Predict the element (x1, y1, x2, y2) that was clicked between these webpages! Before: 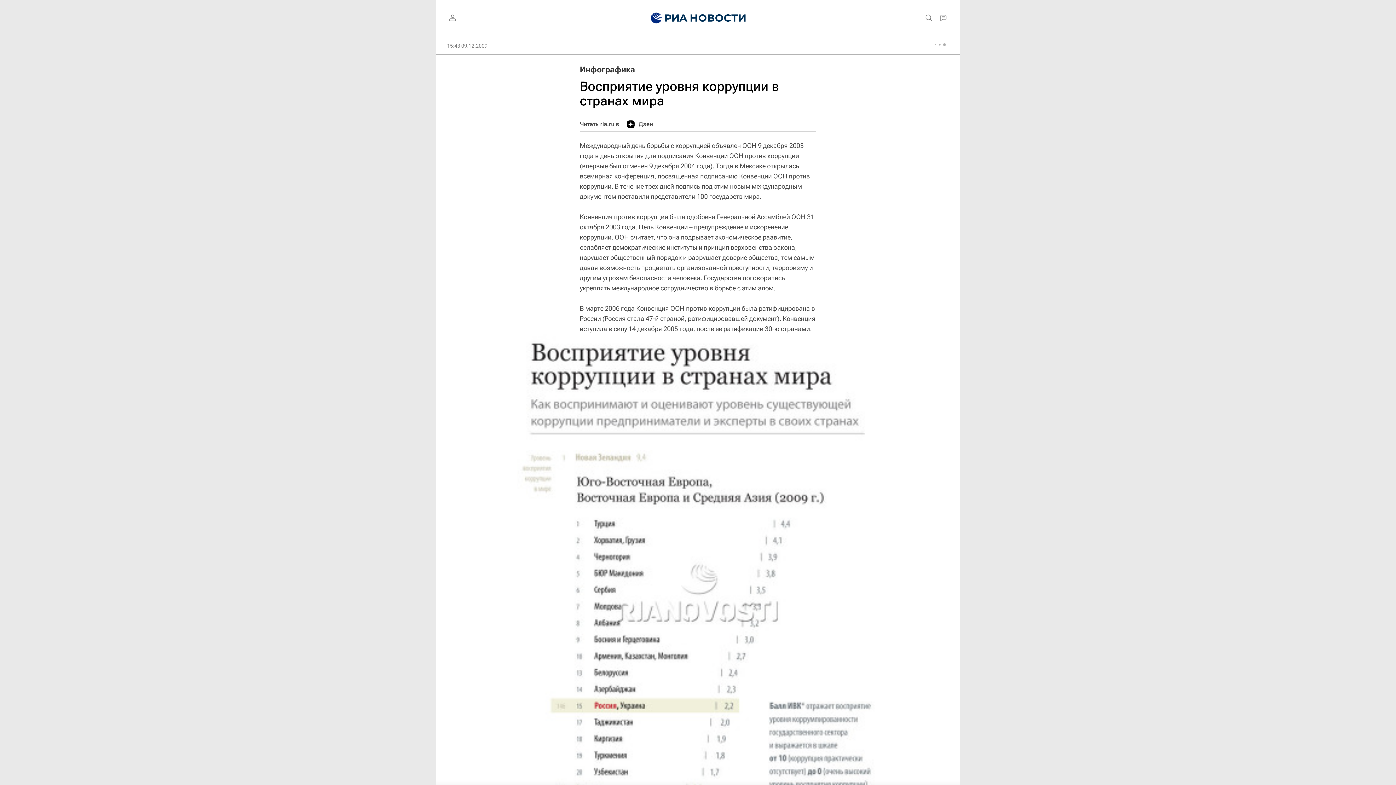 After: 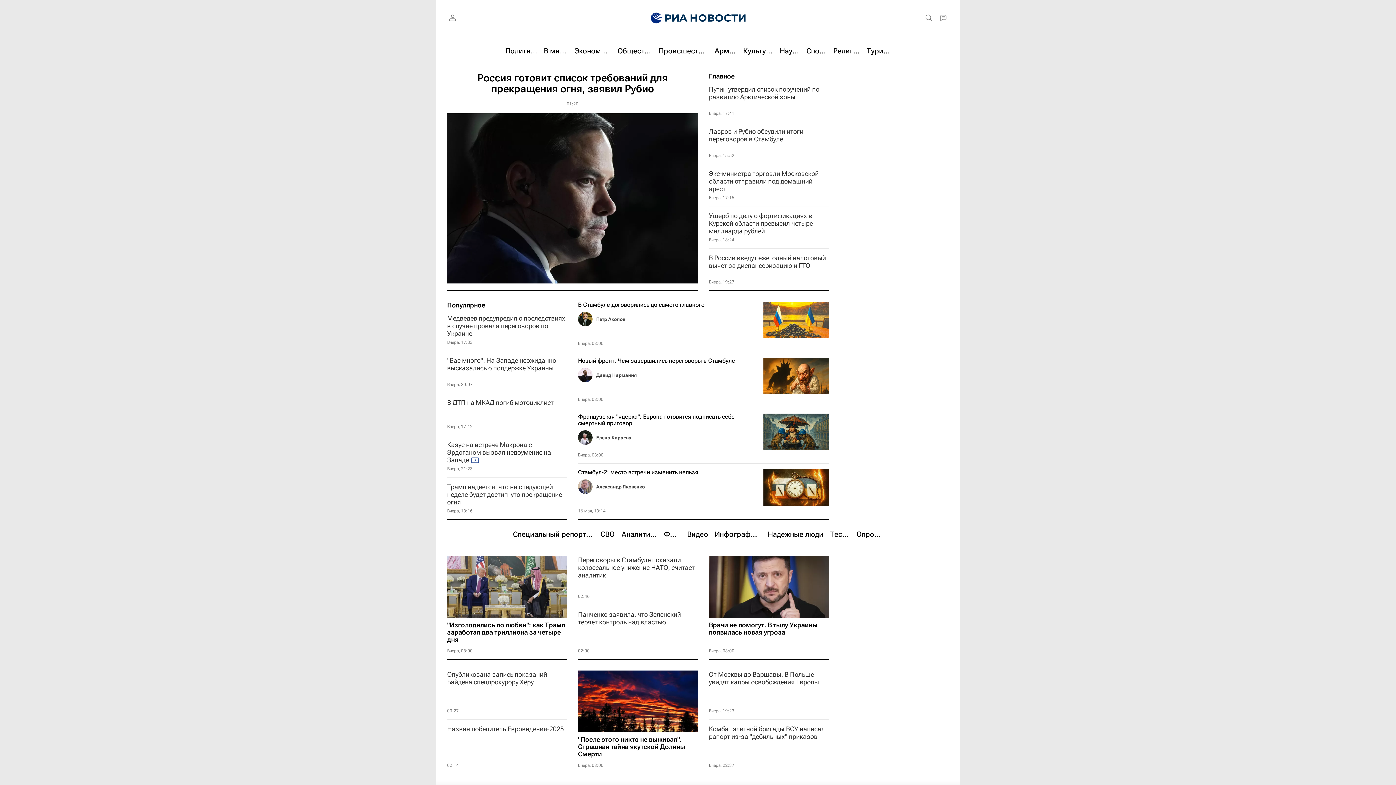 Action: bbox: (639, 0, 655, 36)